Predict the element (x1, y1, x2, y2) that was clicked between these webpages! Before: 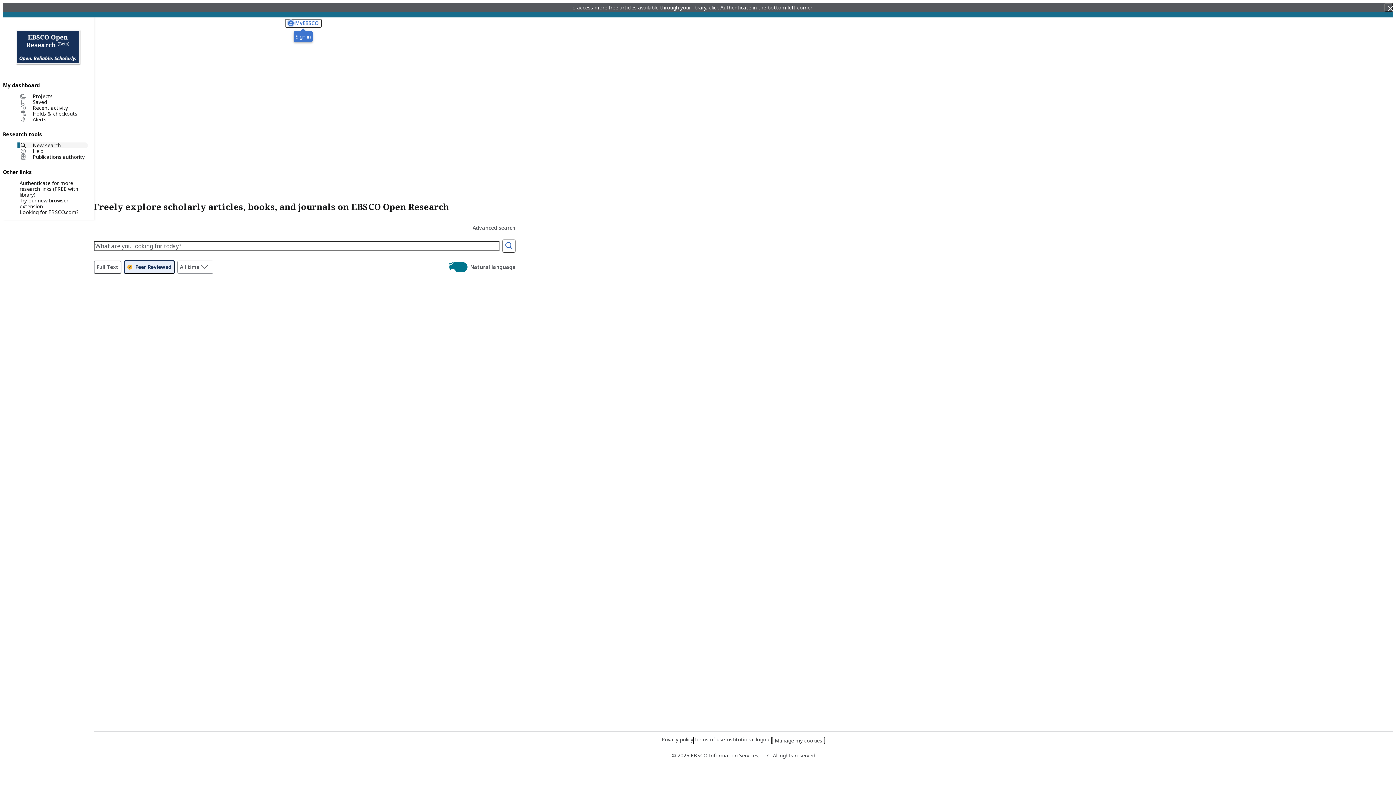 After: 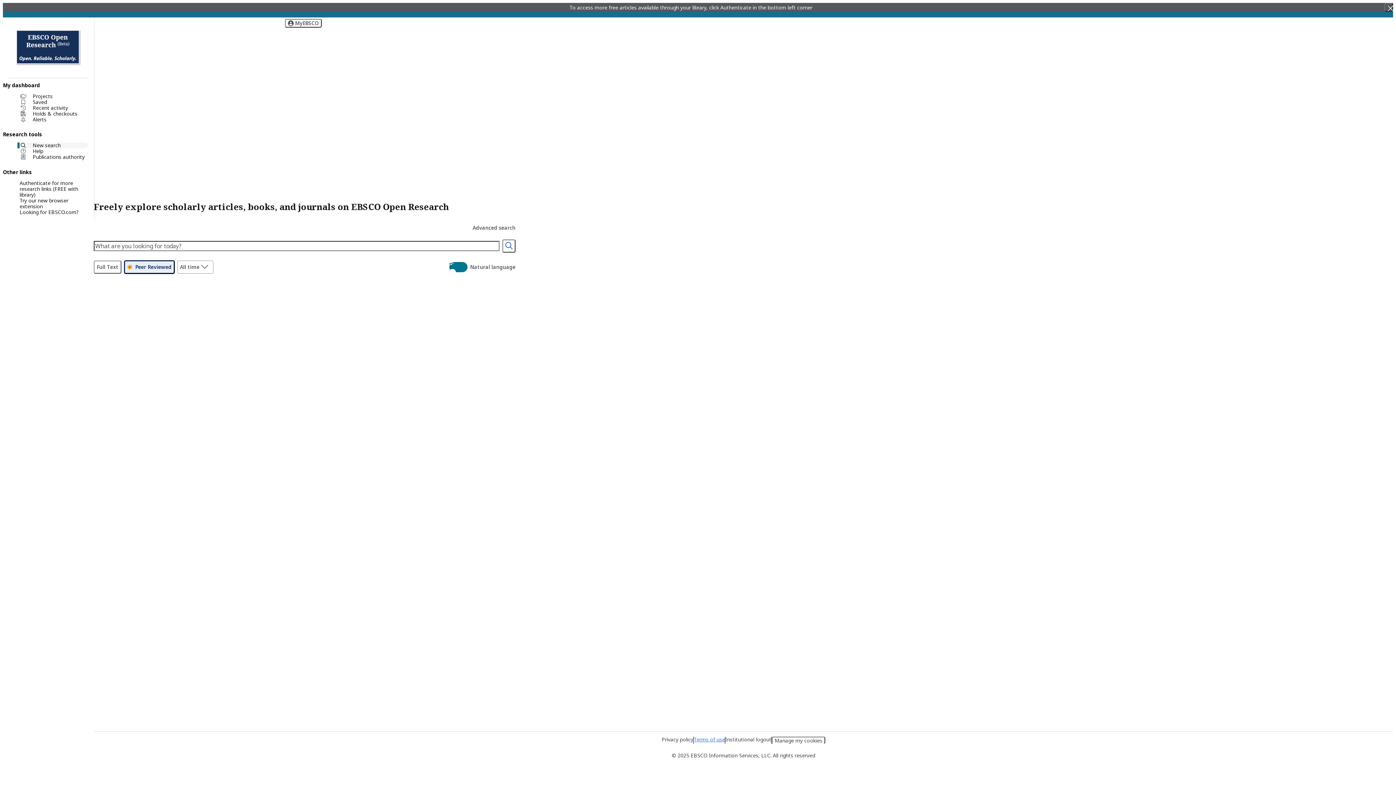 Action: label: Terms of use bbox: (693, 736, 725, 743)